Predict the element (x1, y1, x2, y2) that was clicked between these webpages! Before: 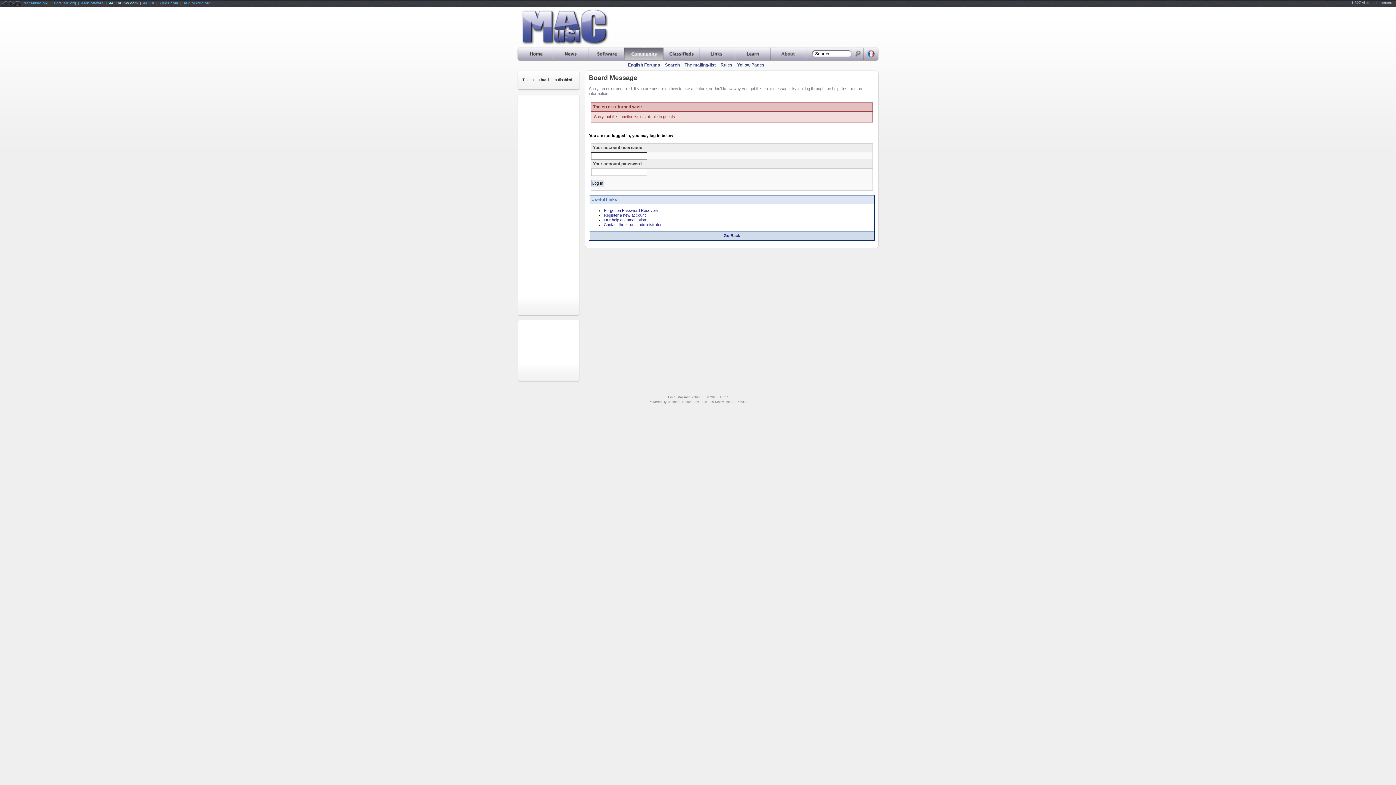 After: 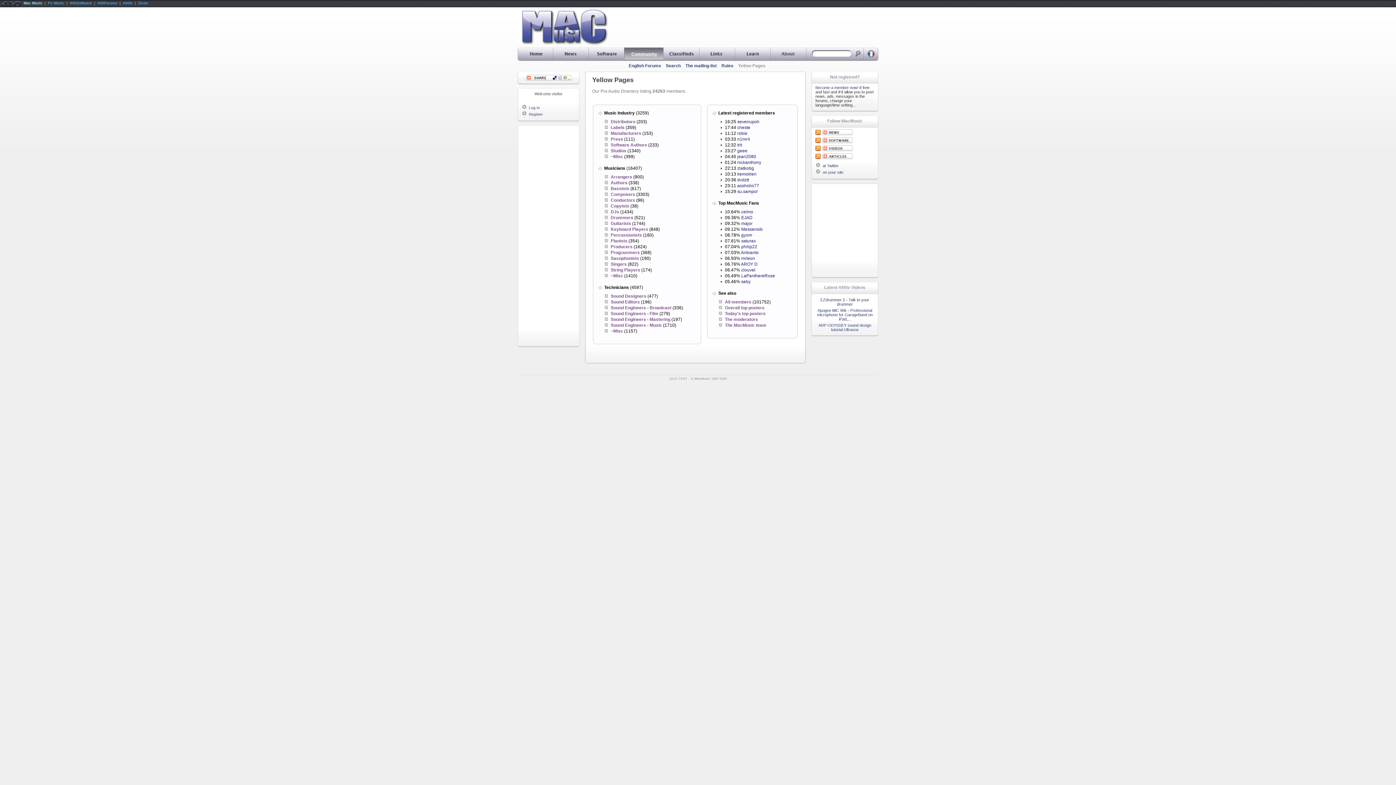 Action: label: Yellow Pages bbox: (737, 62, 764, 67)